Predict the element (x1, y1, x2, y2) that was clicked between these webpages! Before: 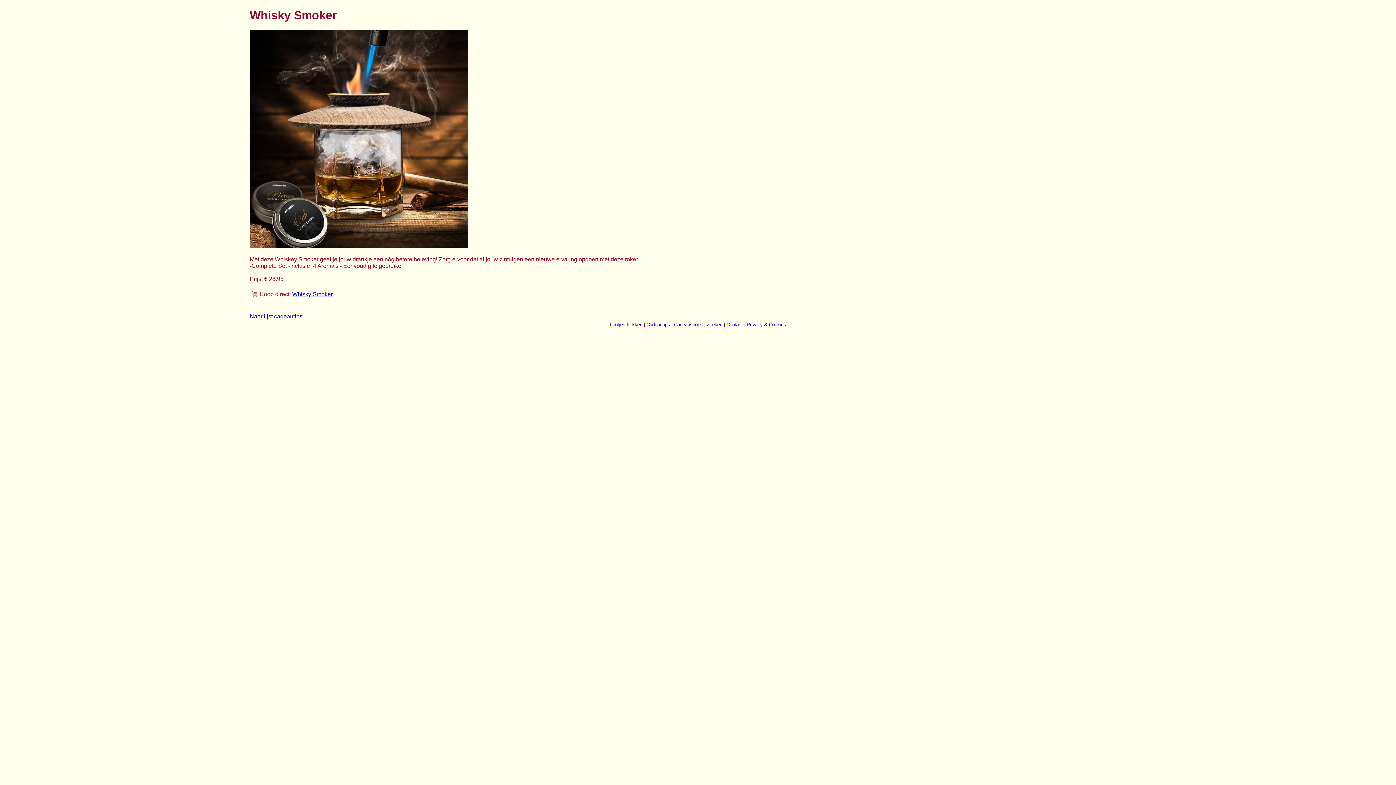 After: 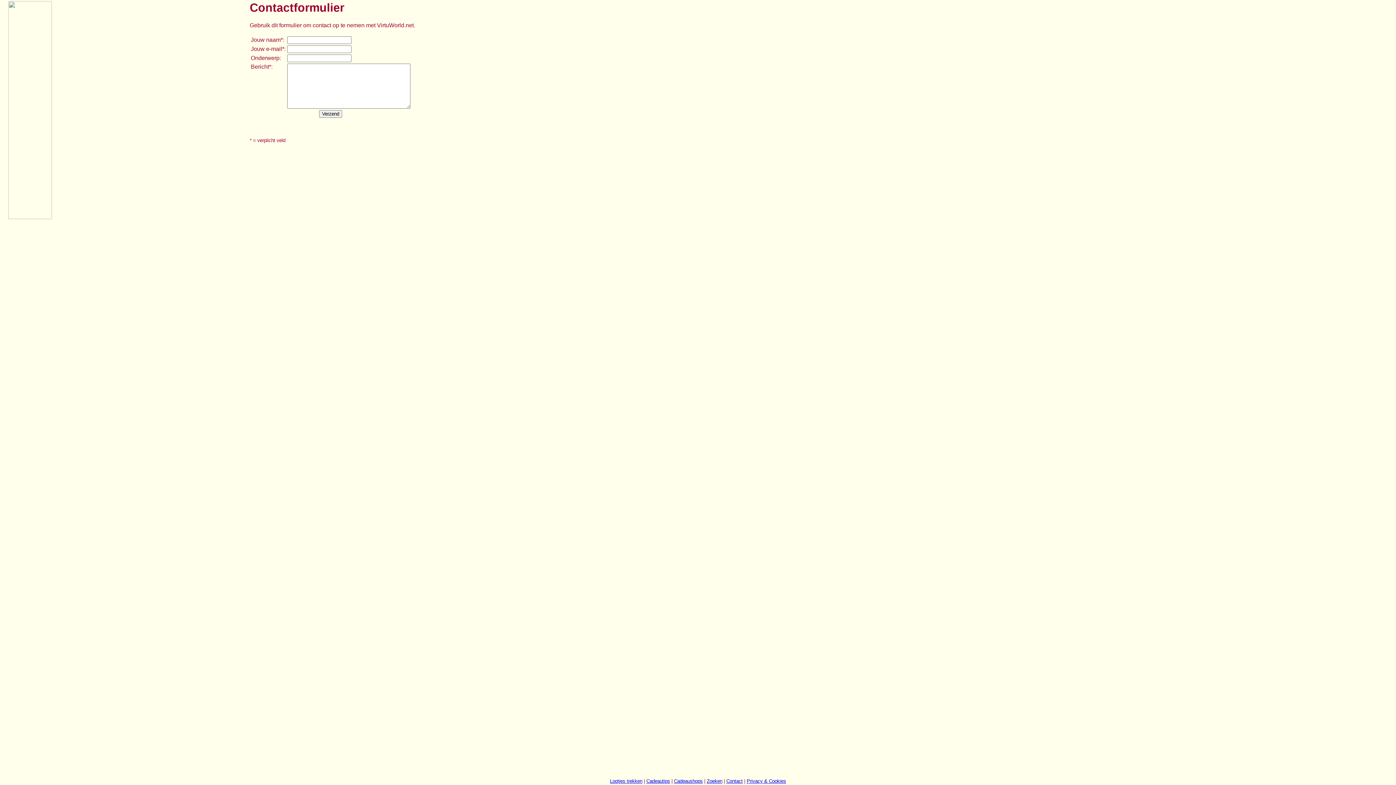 Action: bbox: (726, 322, 742, 327) label: Contact